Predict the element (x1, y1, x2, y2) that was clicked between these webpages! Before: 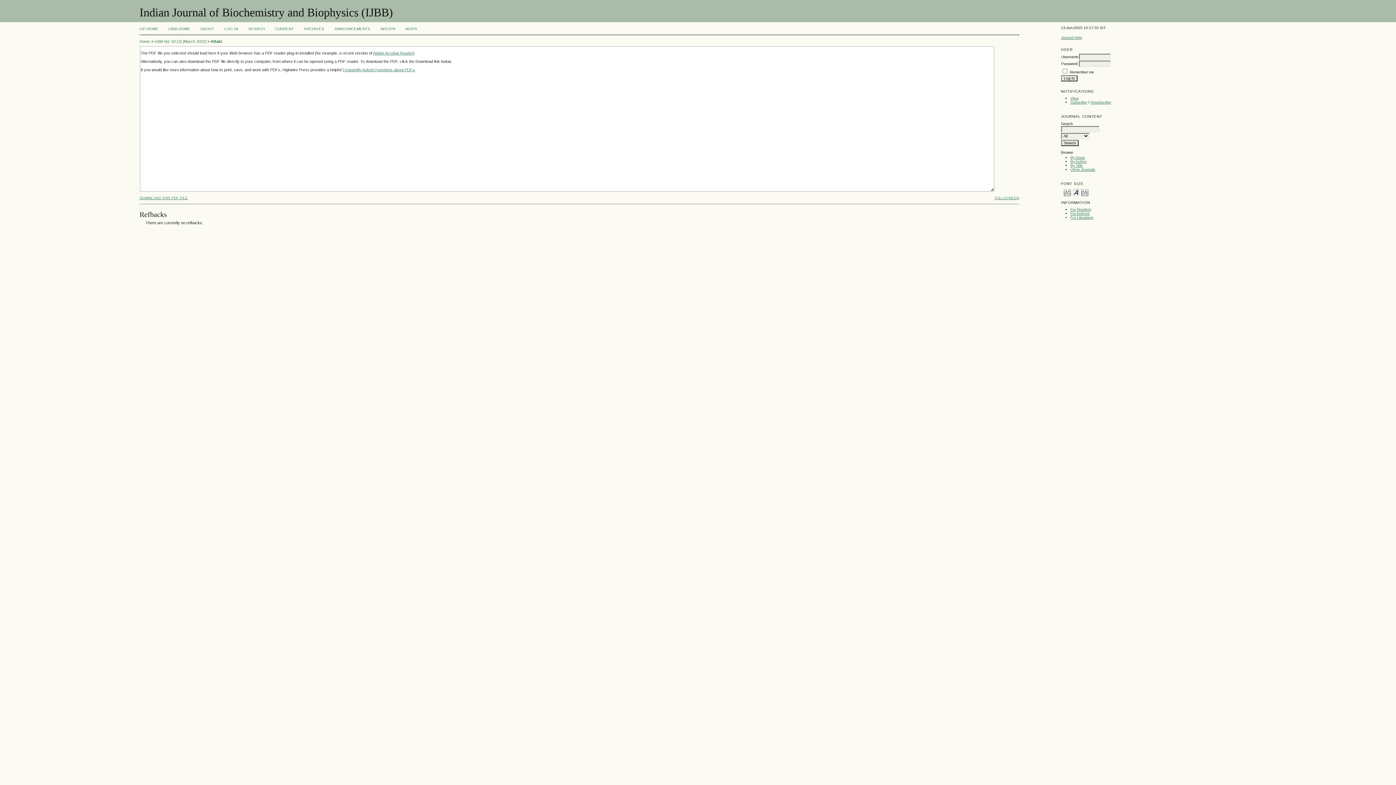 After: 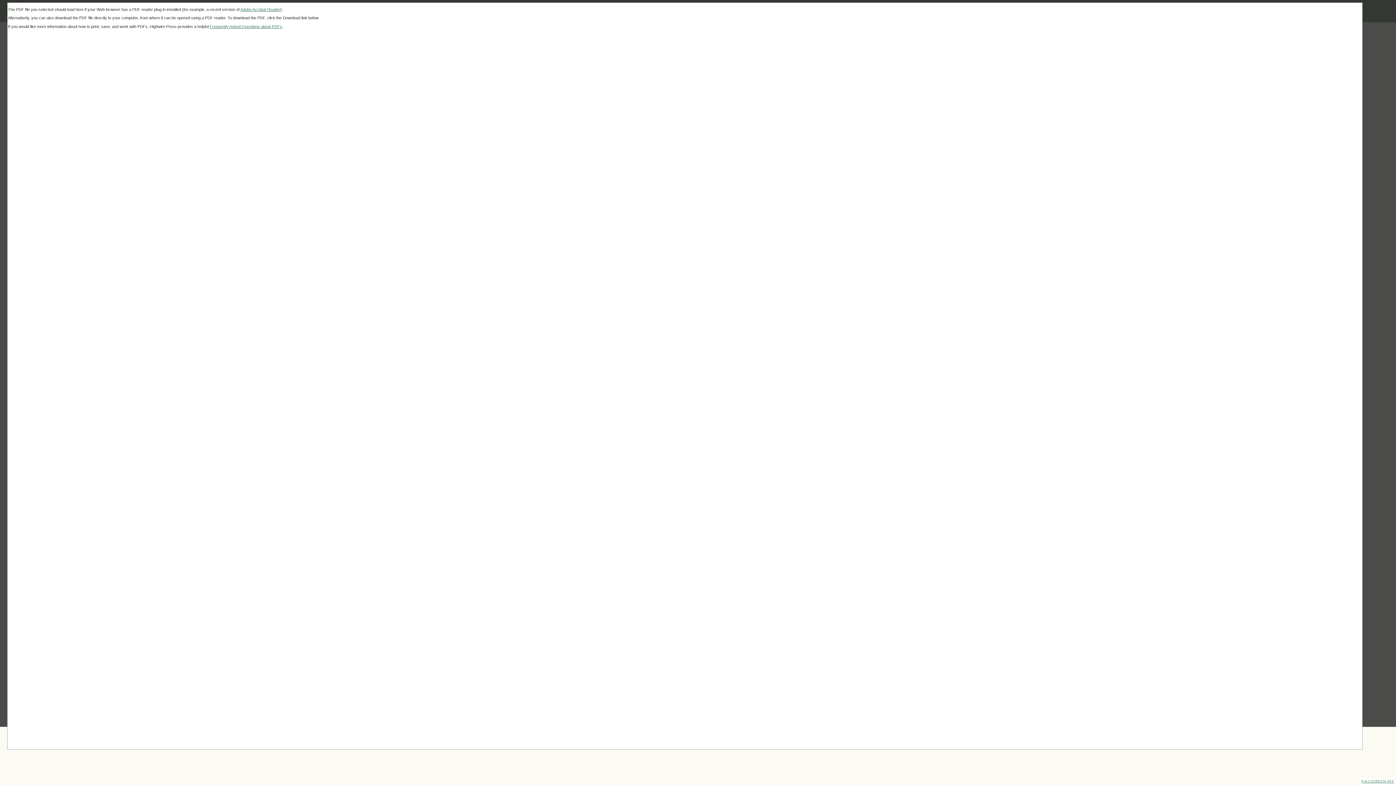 Action: label: FULLSCREEN bbox: (994, 195, 1019, 199)